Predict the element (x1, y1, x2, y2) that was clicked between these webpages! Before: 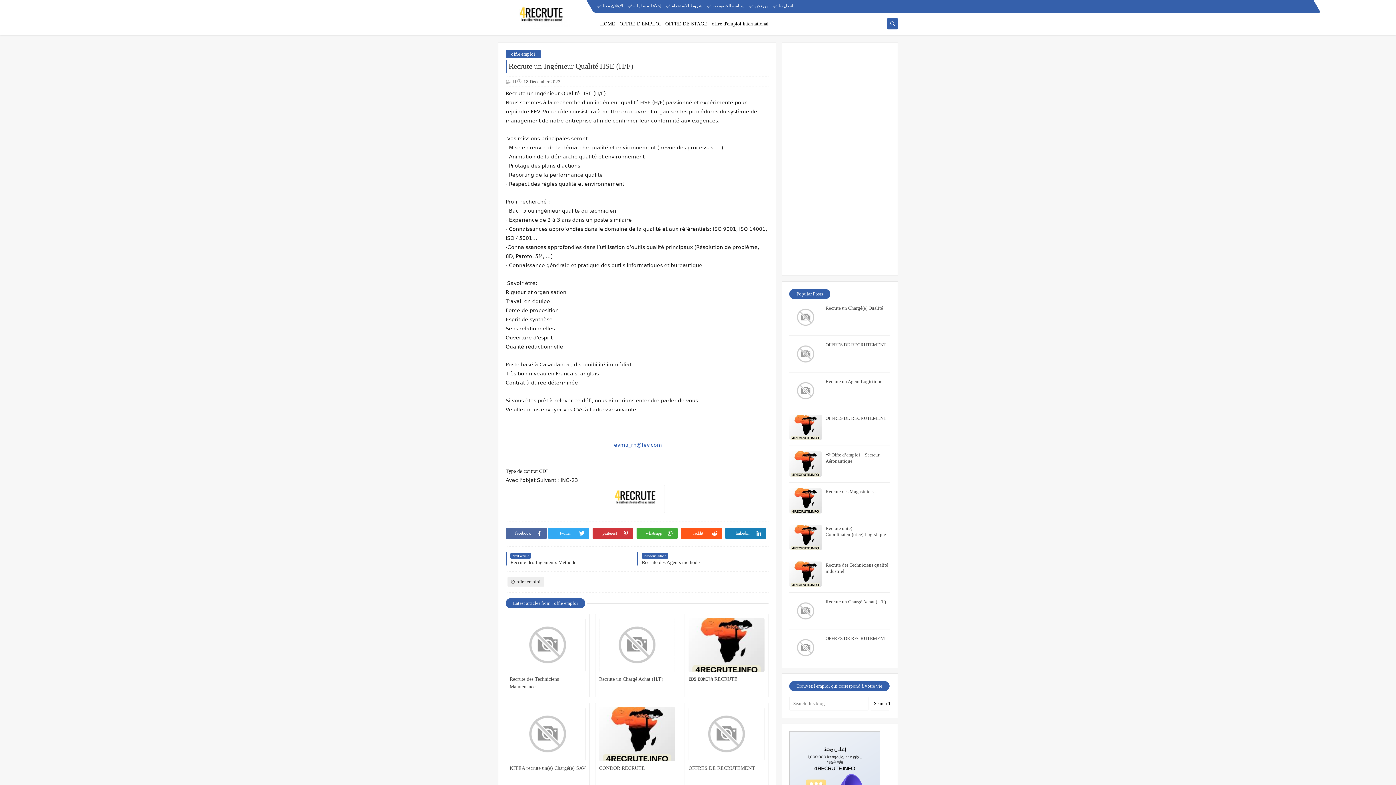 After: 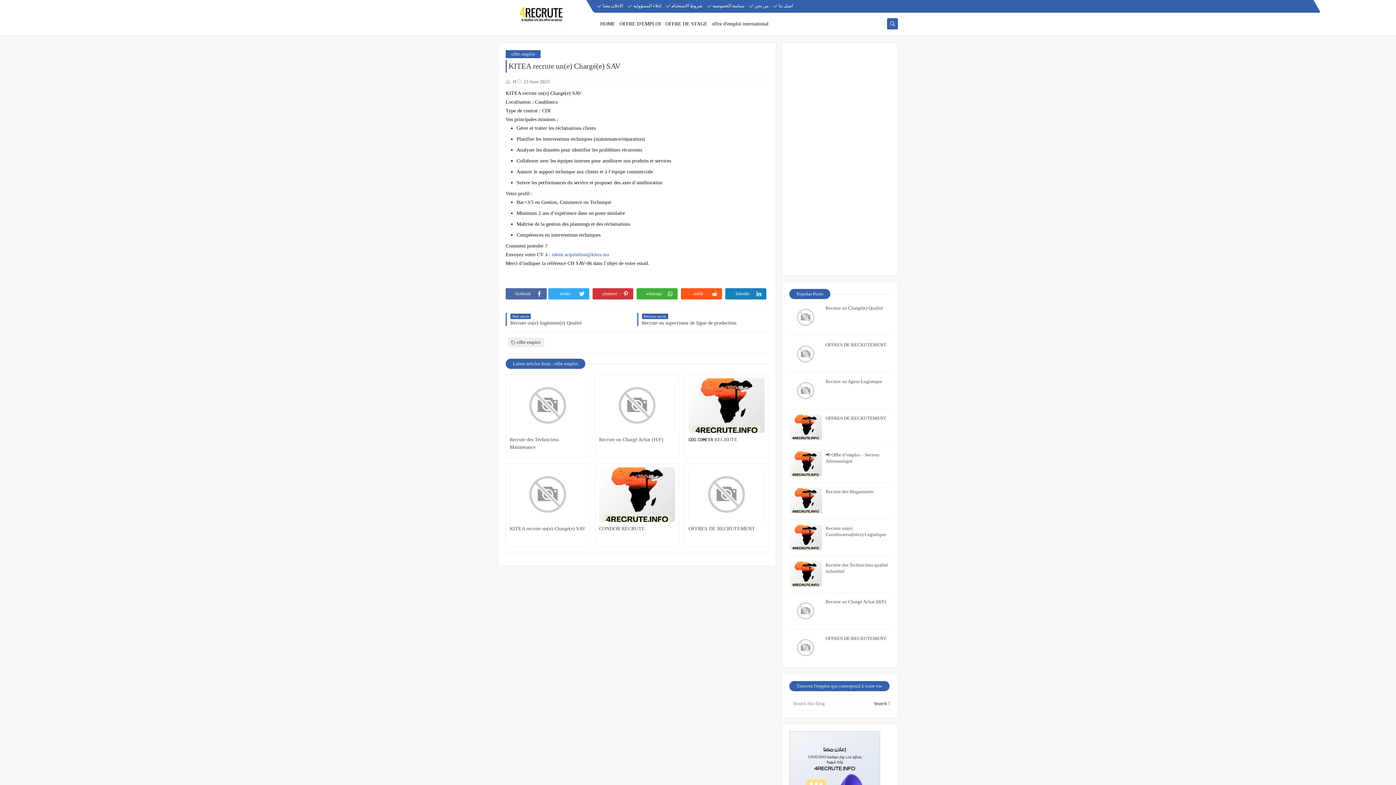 Action: bbox: (509, 707, 585, 761)